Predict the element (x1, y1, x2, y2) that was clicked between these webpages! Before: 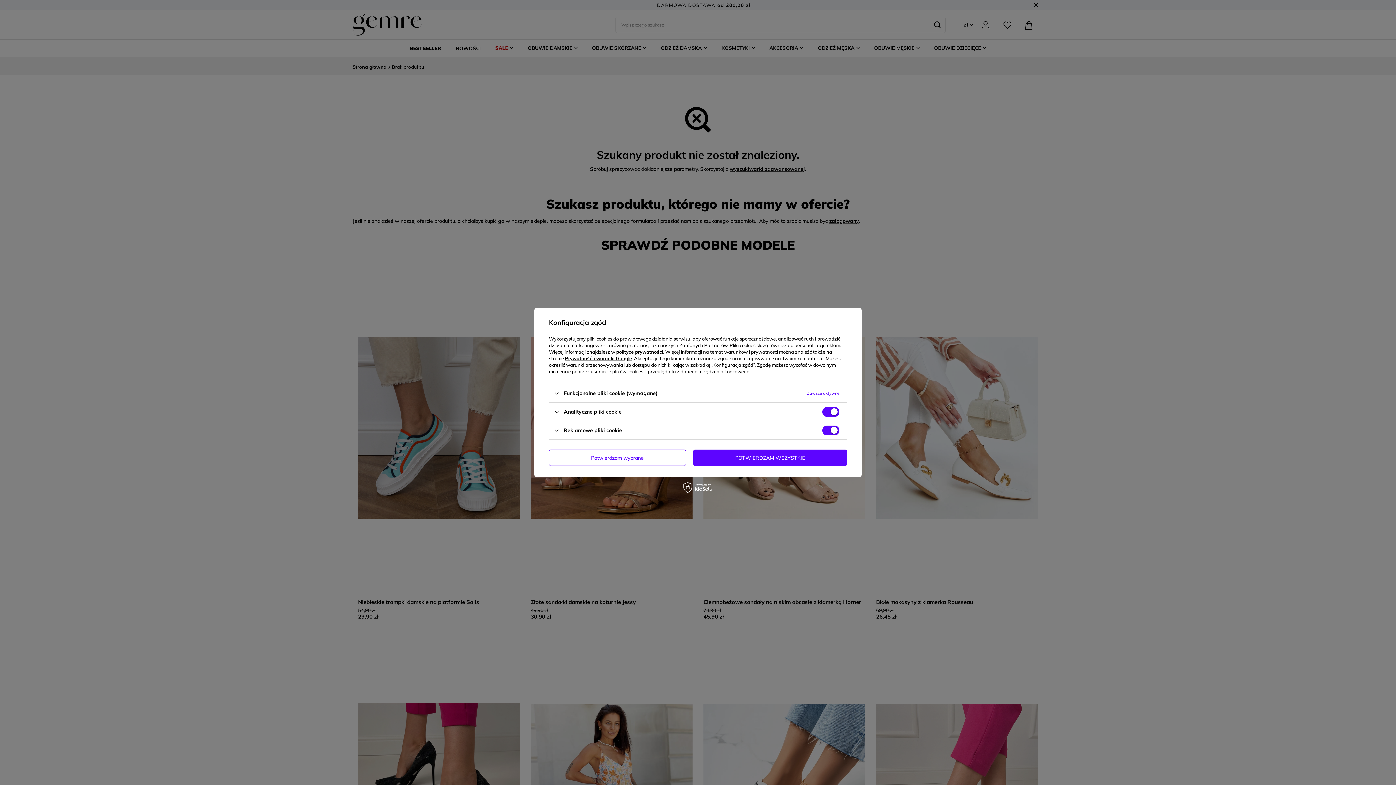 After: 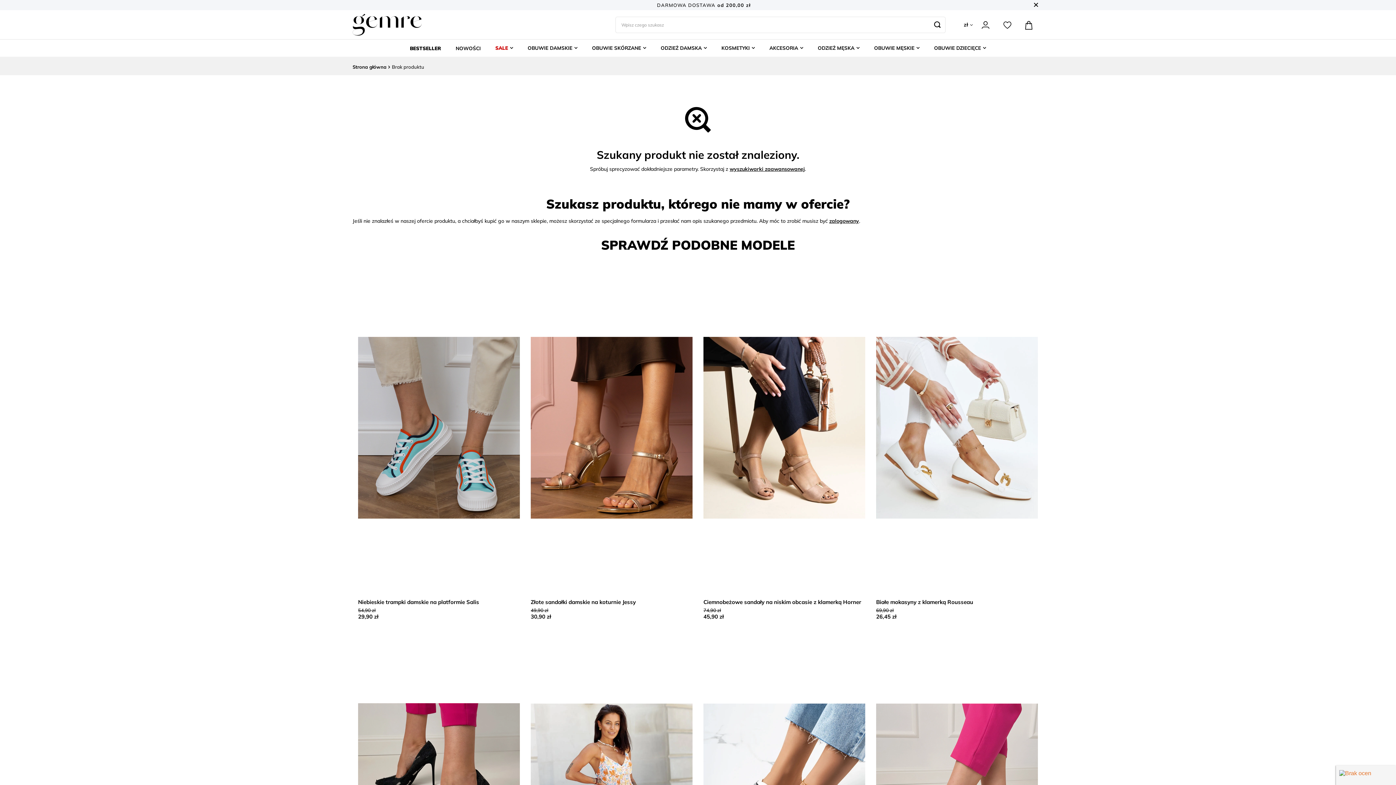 Action: bbox: (549, 449, 686, 466) label: Potwierdzam wybrane